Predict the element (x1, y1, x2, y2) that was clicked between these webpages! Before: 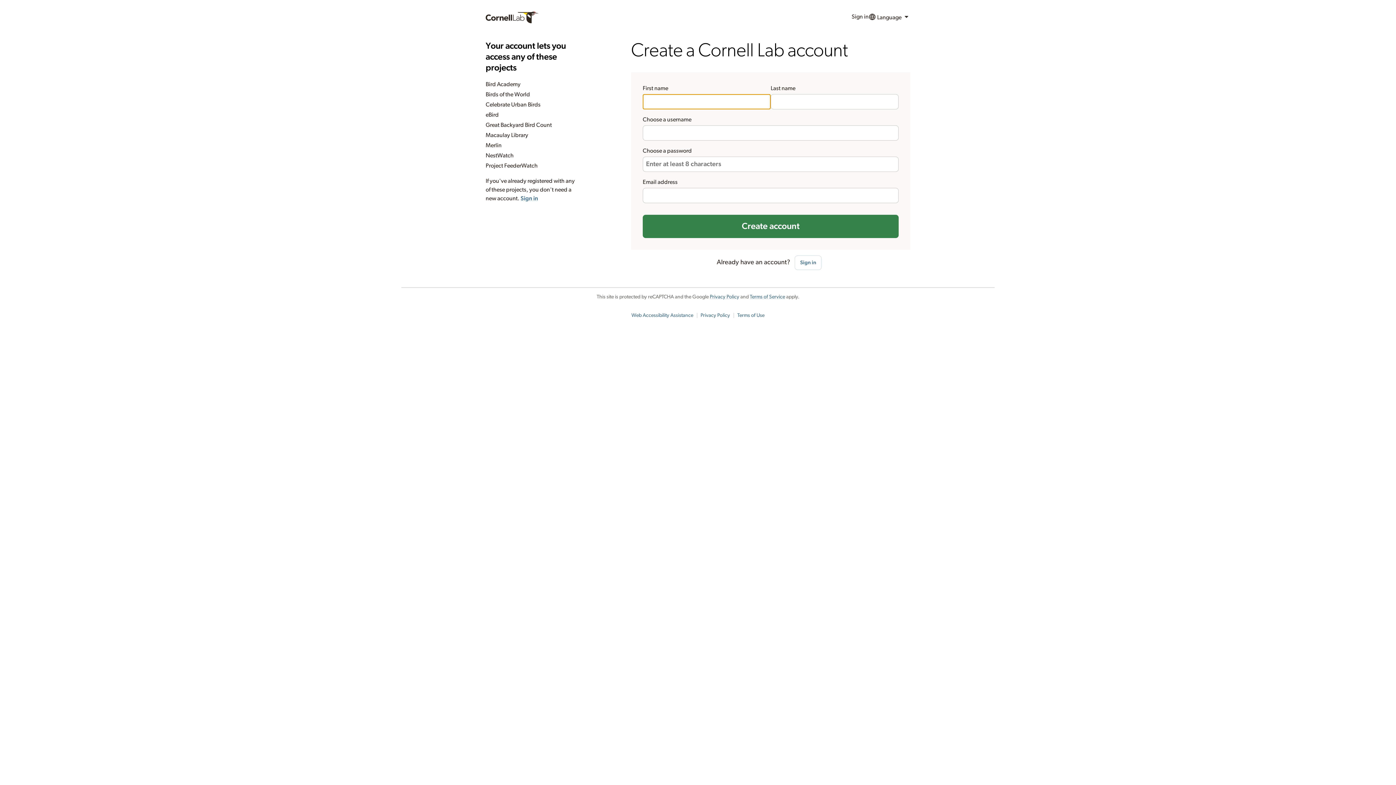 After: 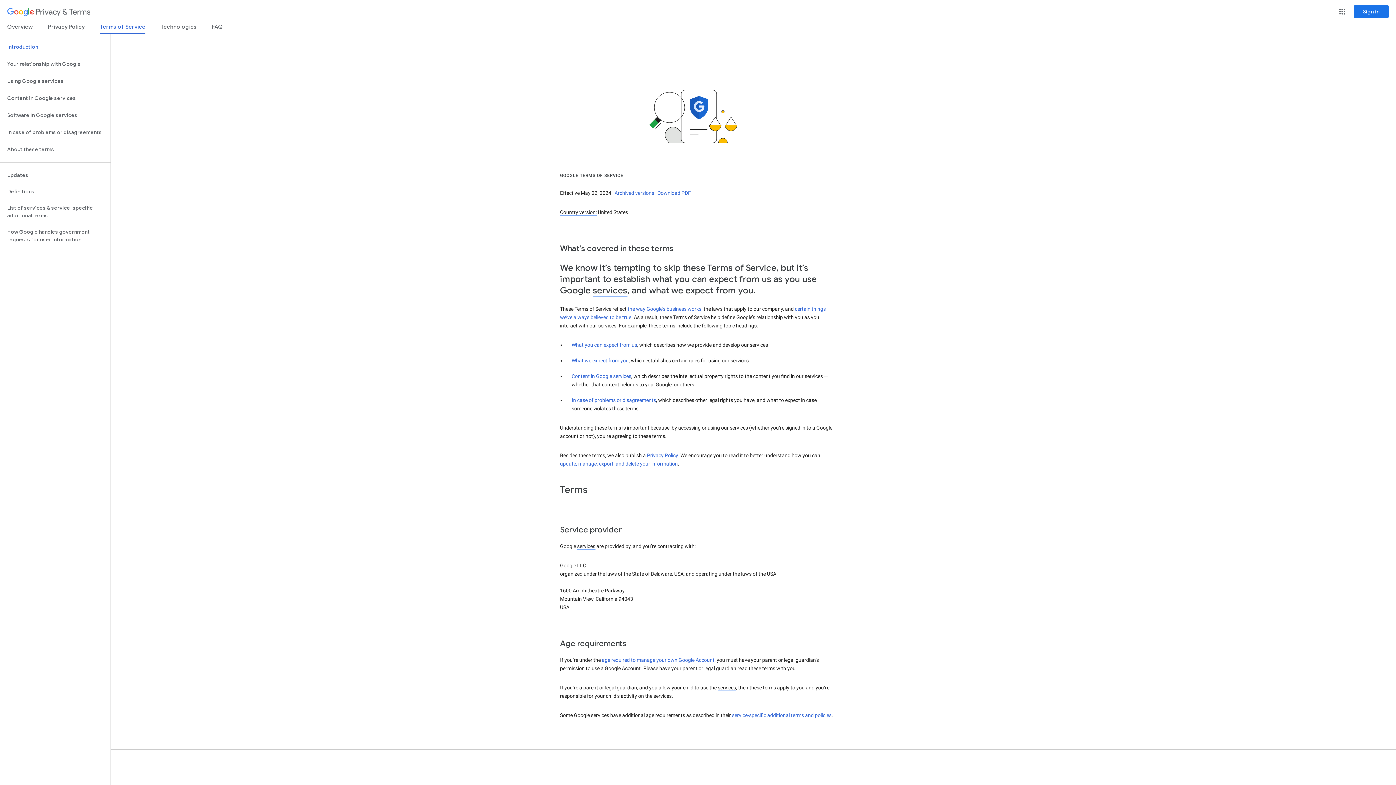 Action: label: Terms of Service bbox: (750, 294, 785, 299)